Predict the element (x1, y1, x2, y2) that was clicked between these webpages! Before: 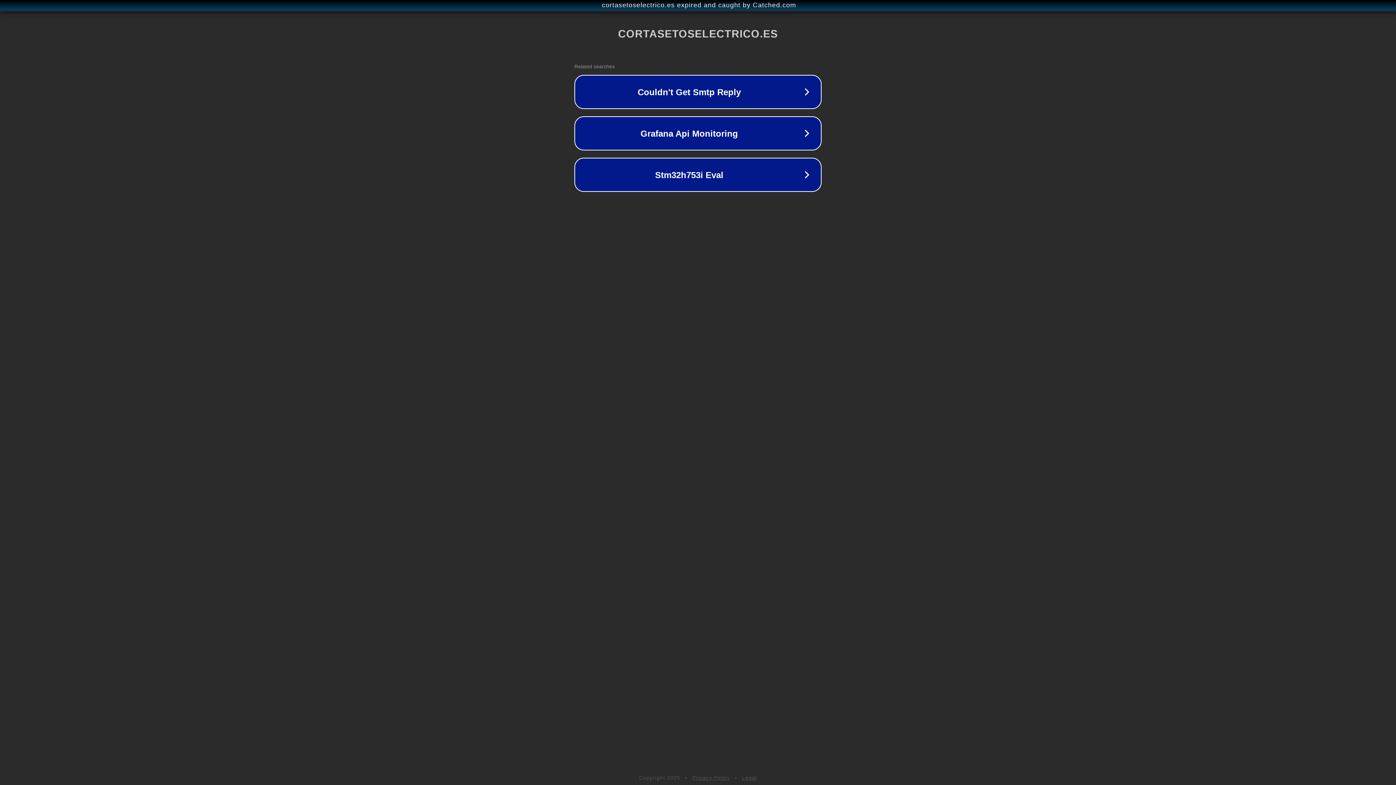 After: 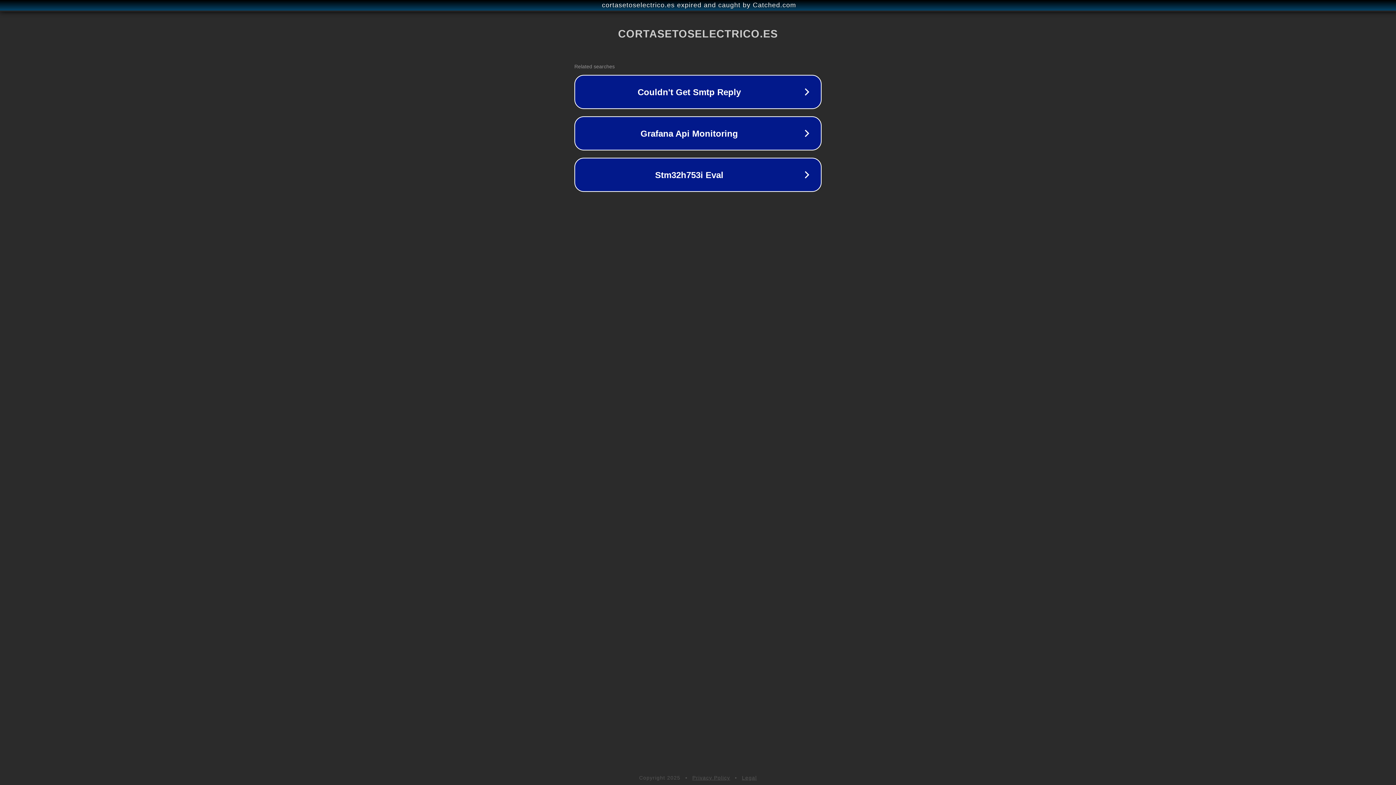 Action: bbox: (742, 775, 757, 781) label: Legal